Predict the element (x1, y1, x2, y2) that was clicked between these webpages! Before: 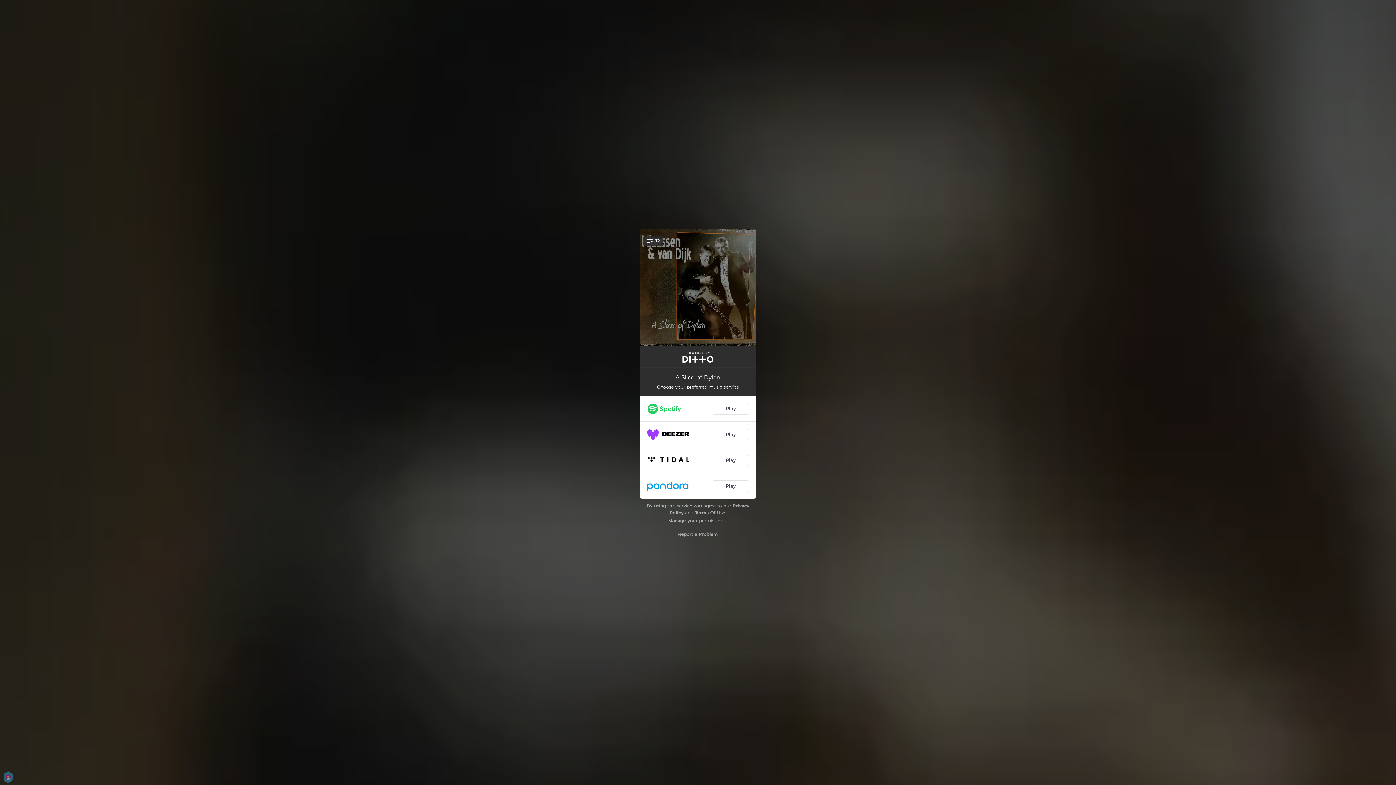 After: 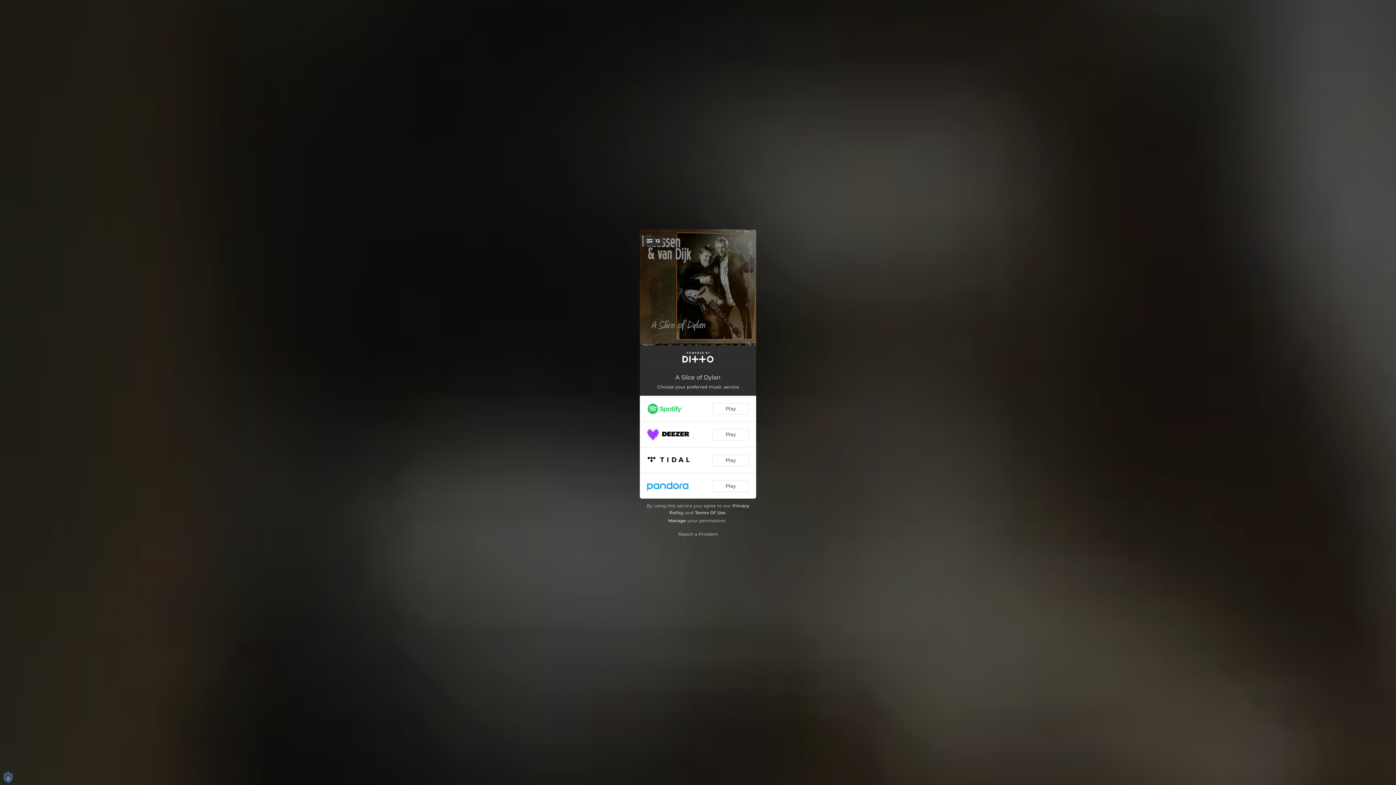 Action: bbox: (640, 350, 756, 363)